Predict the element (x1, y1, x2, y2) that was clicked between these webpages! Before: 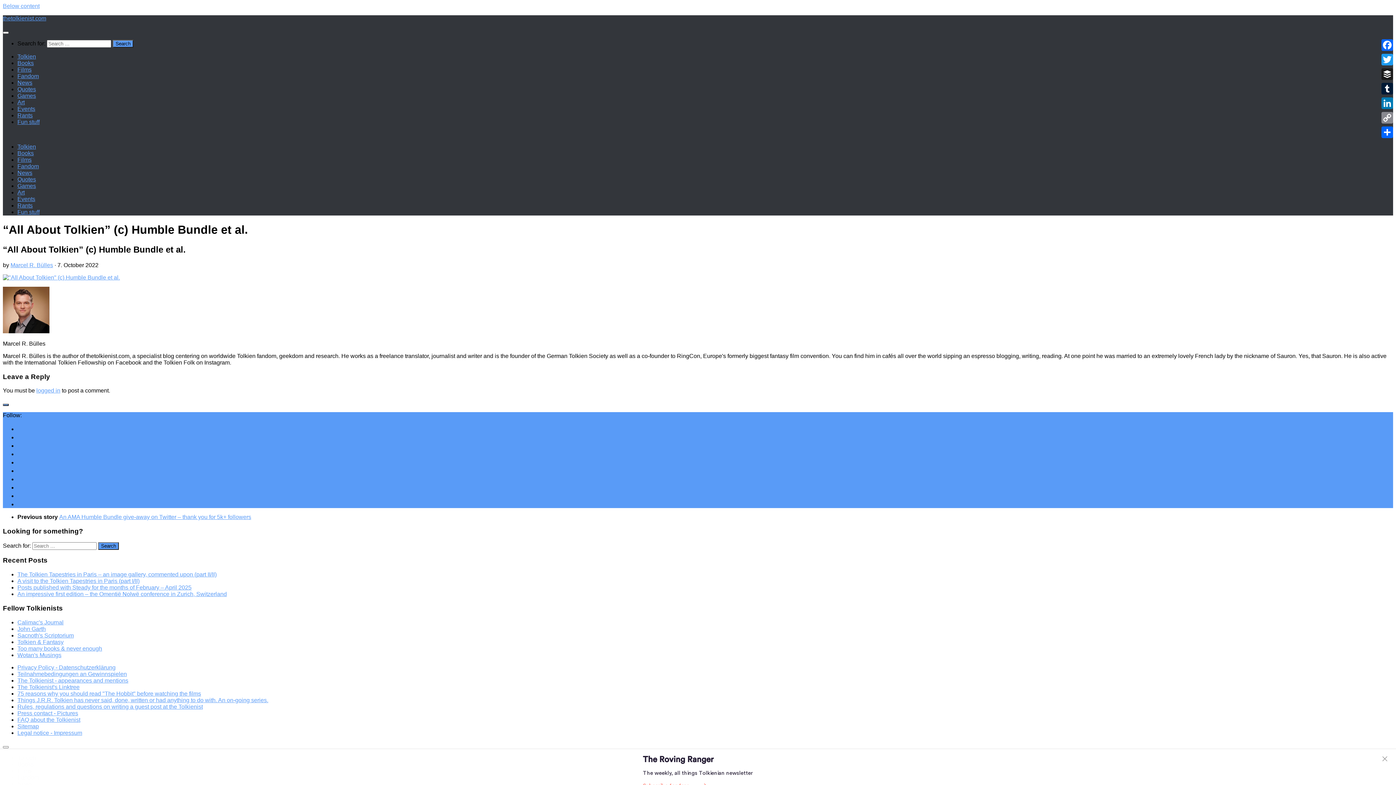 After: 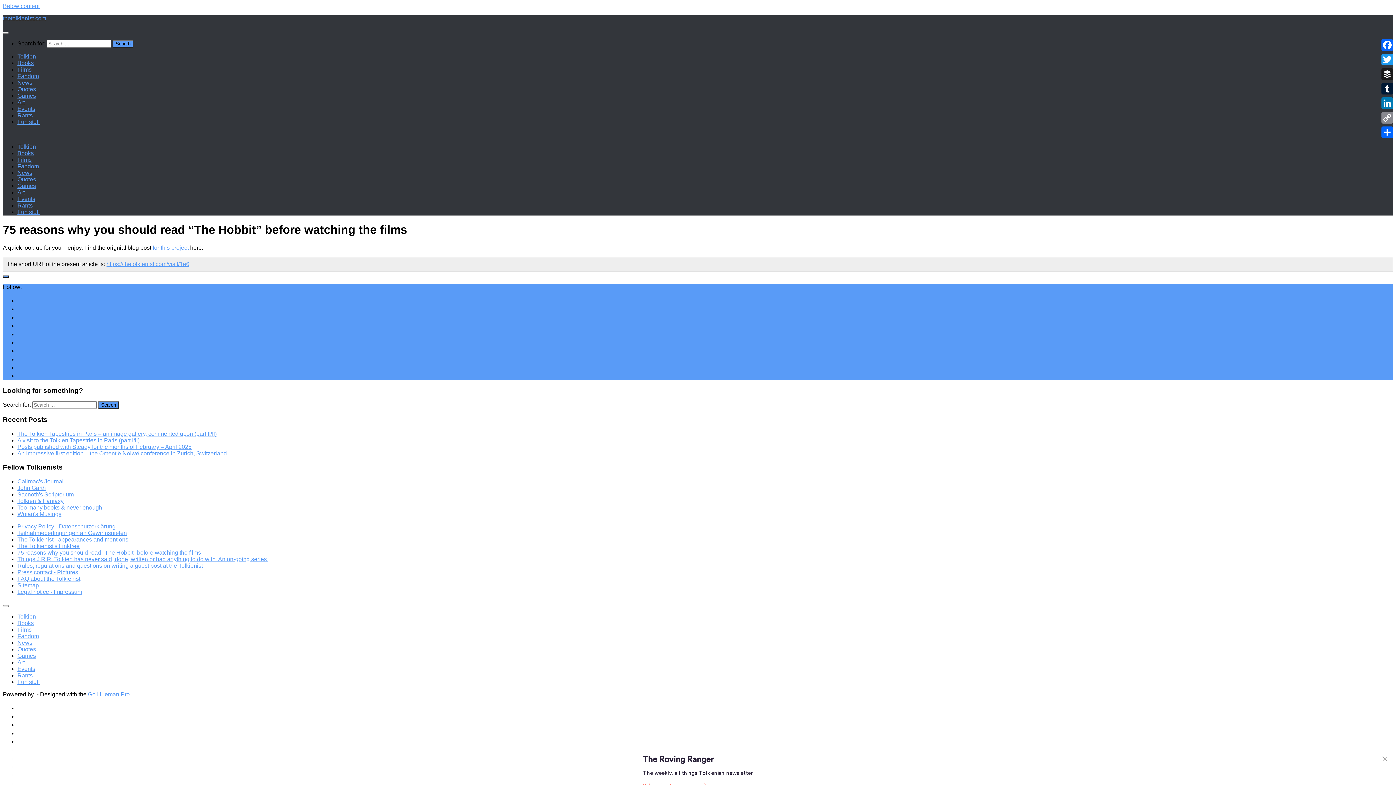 Action: bbox: (17, 690, 201, 696) label: 75 reasons why you should read "The Hobbit" before watching the films